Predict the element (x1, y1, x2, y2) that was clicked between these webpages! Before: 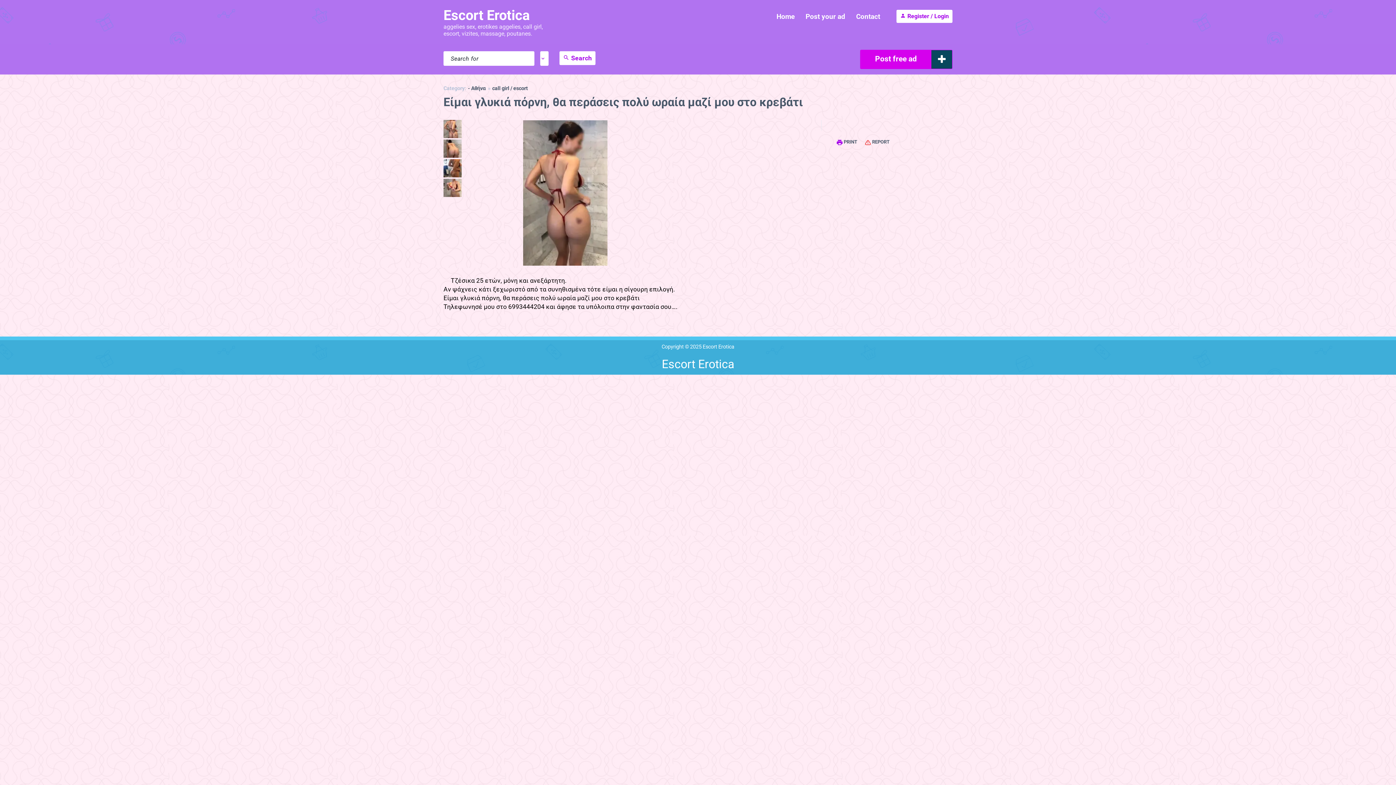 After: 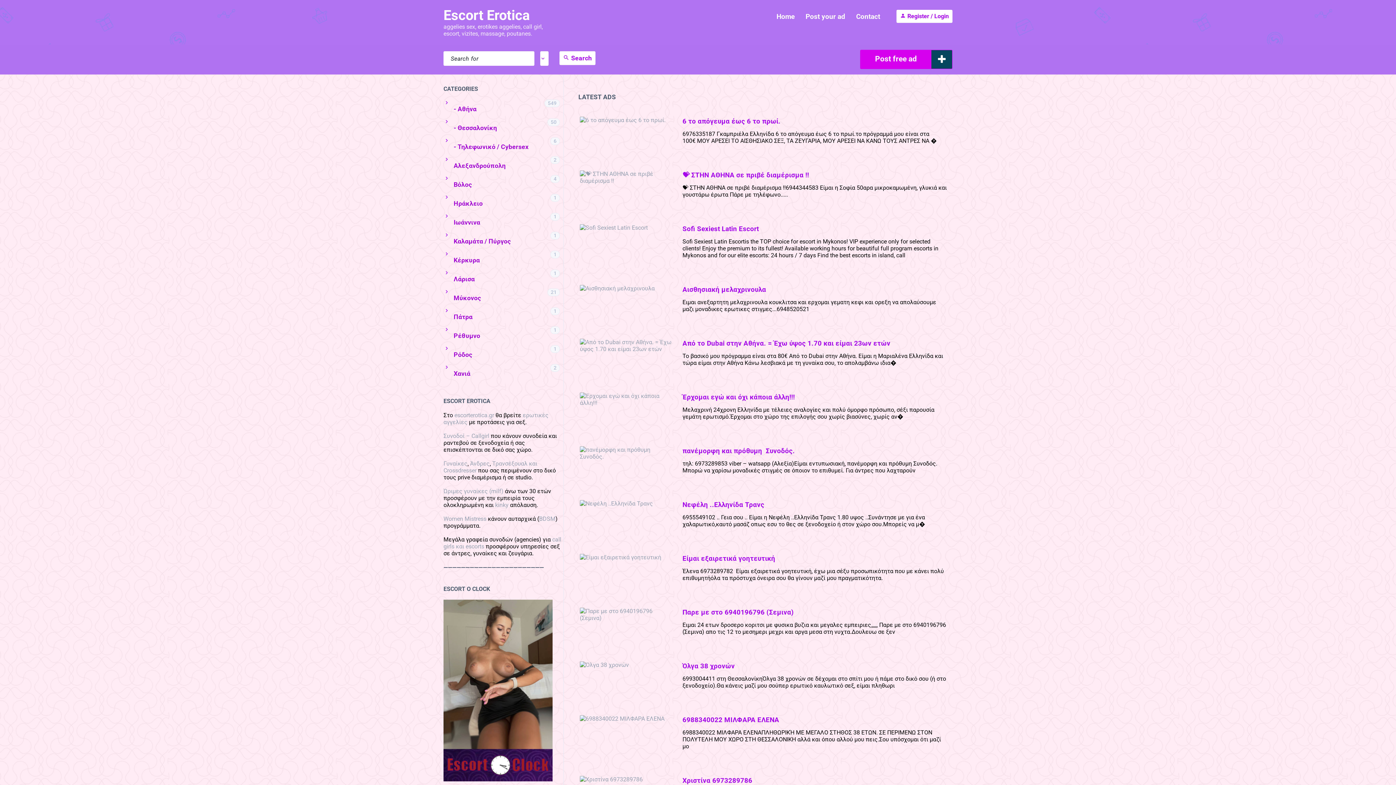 Action: bbox: (774, 10, 796, 22) label: Home